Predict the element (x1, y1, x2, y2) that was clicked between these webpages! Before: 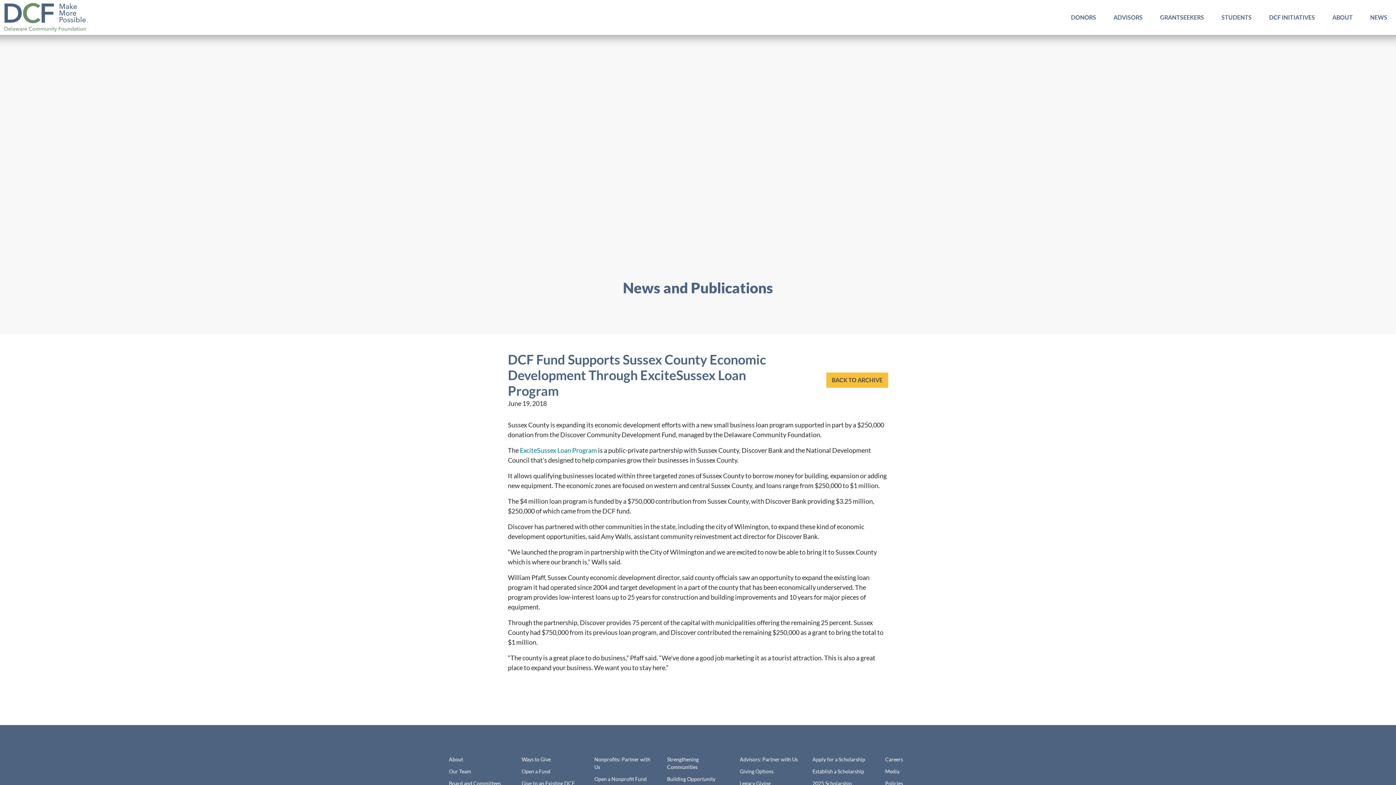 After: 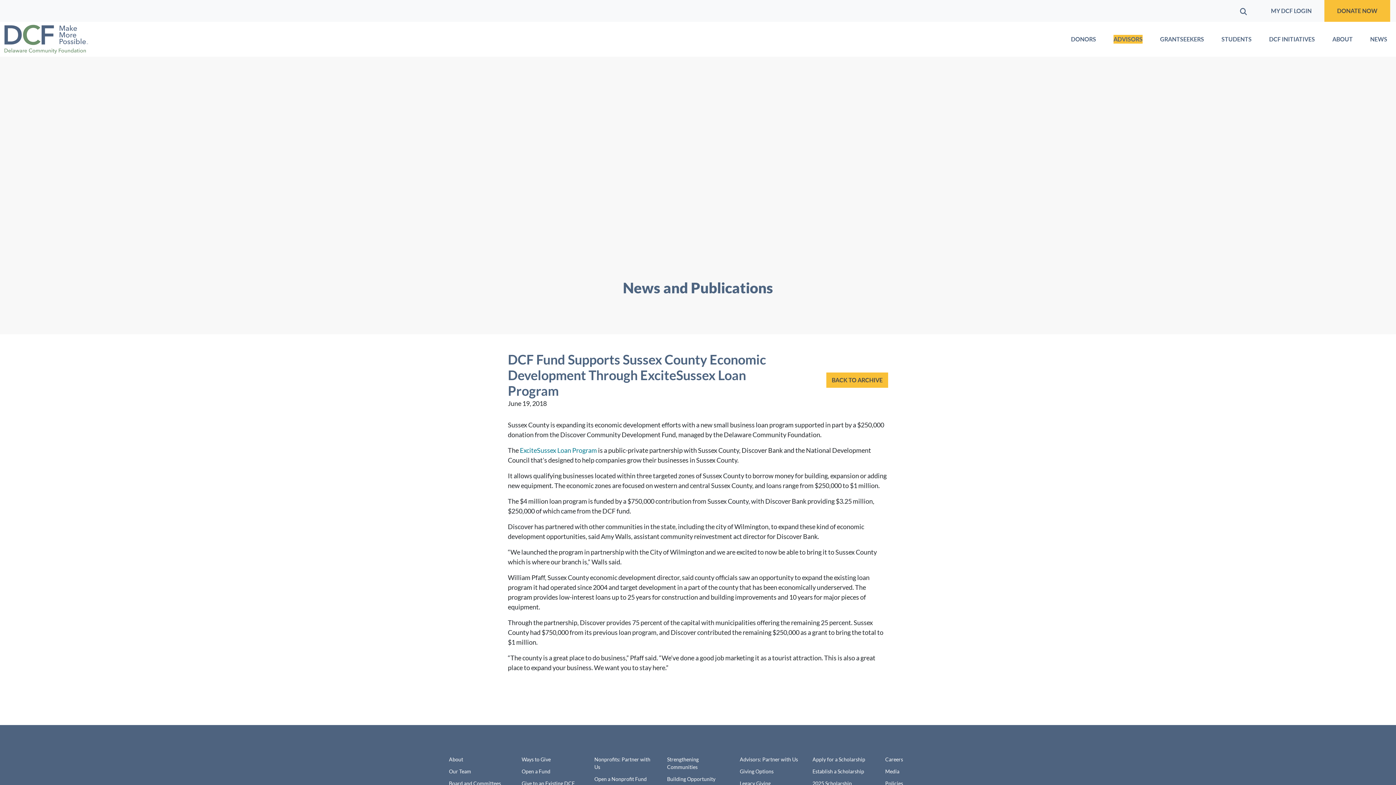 Action: bbox: (1113, 13, 1142, 21) label: ADVISORS